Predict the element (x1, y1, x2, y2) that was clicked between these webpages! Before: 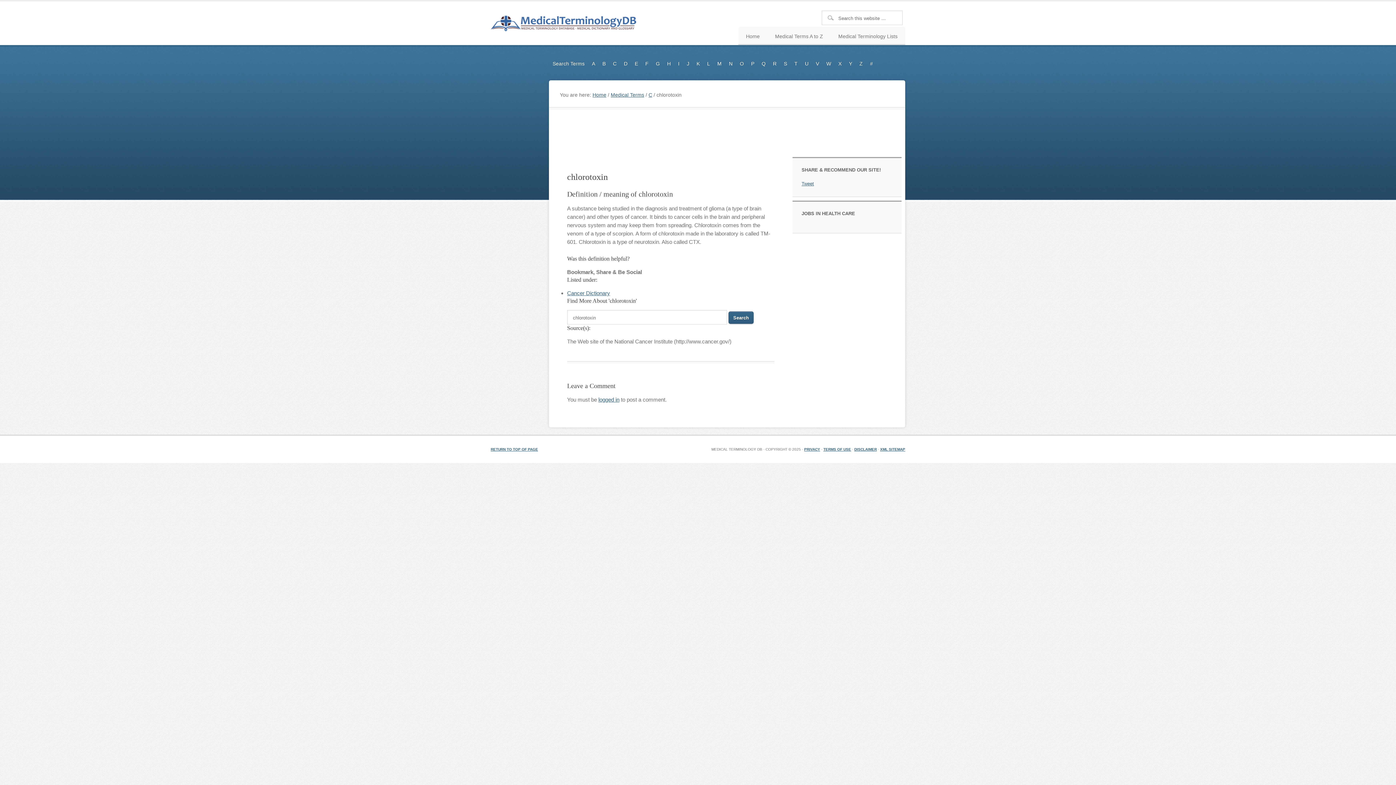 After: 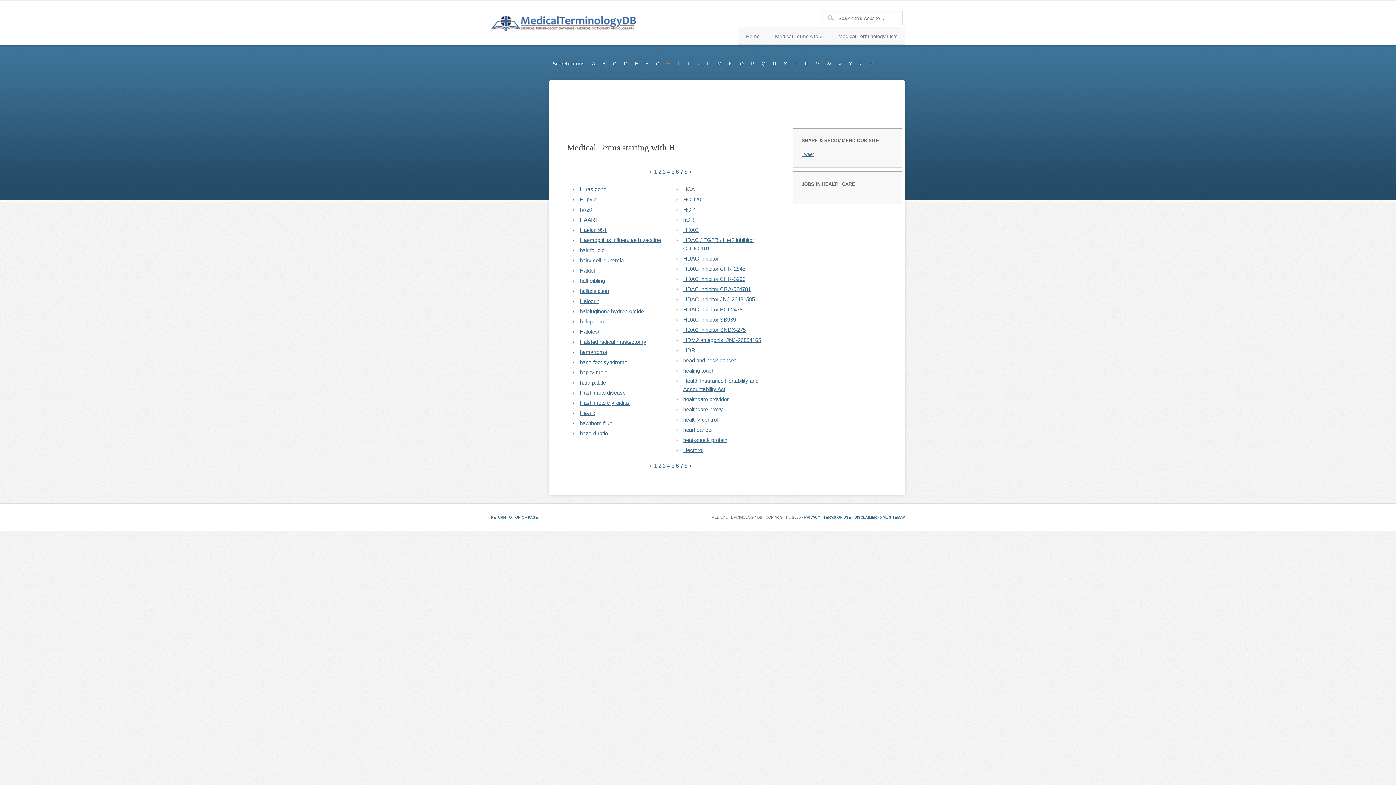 Action: label: H bbox: (663, 54, 674, 73)